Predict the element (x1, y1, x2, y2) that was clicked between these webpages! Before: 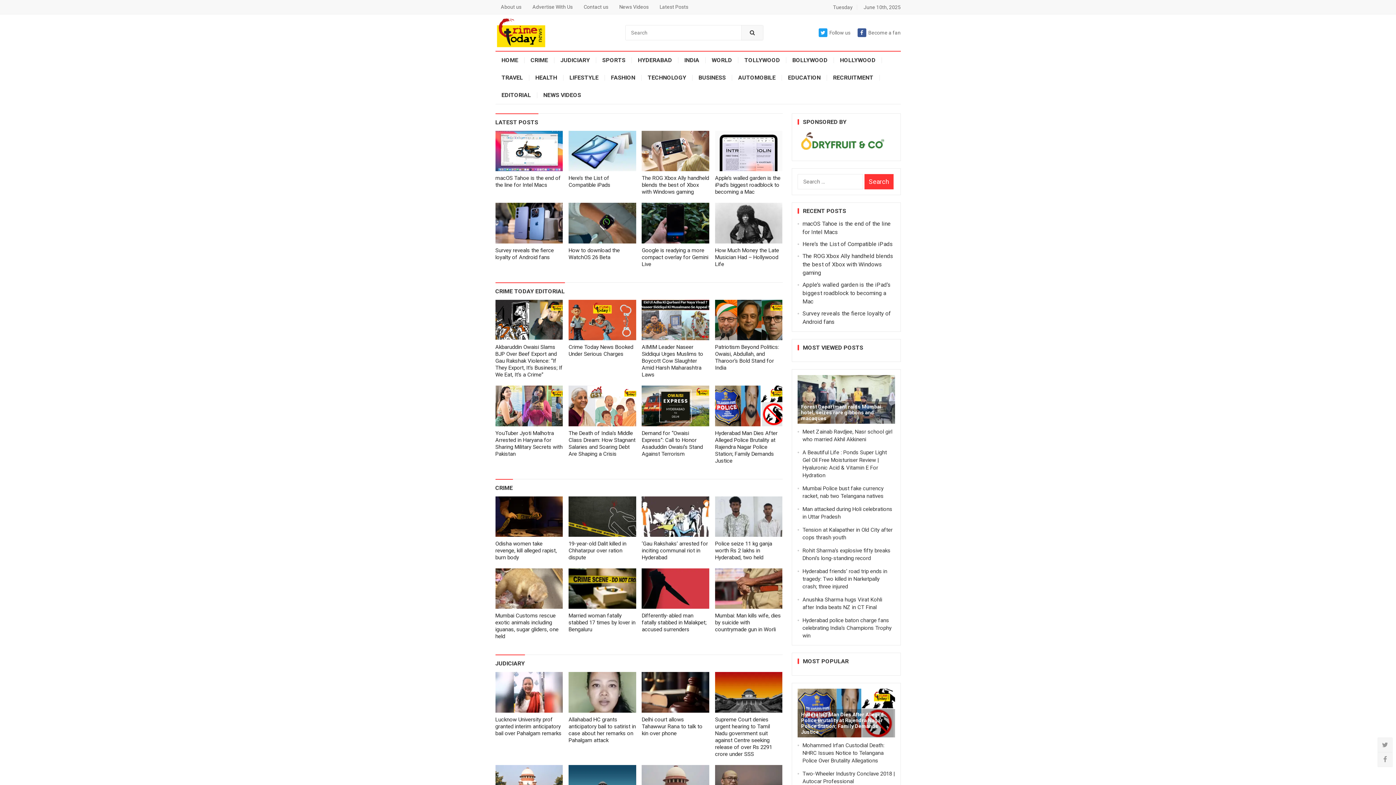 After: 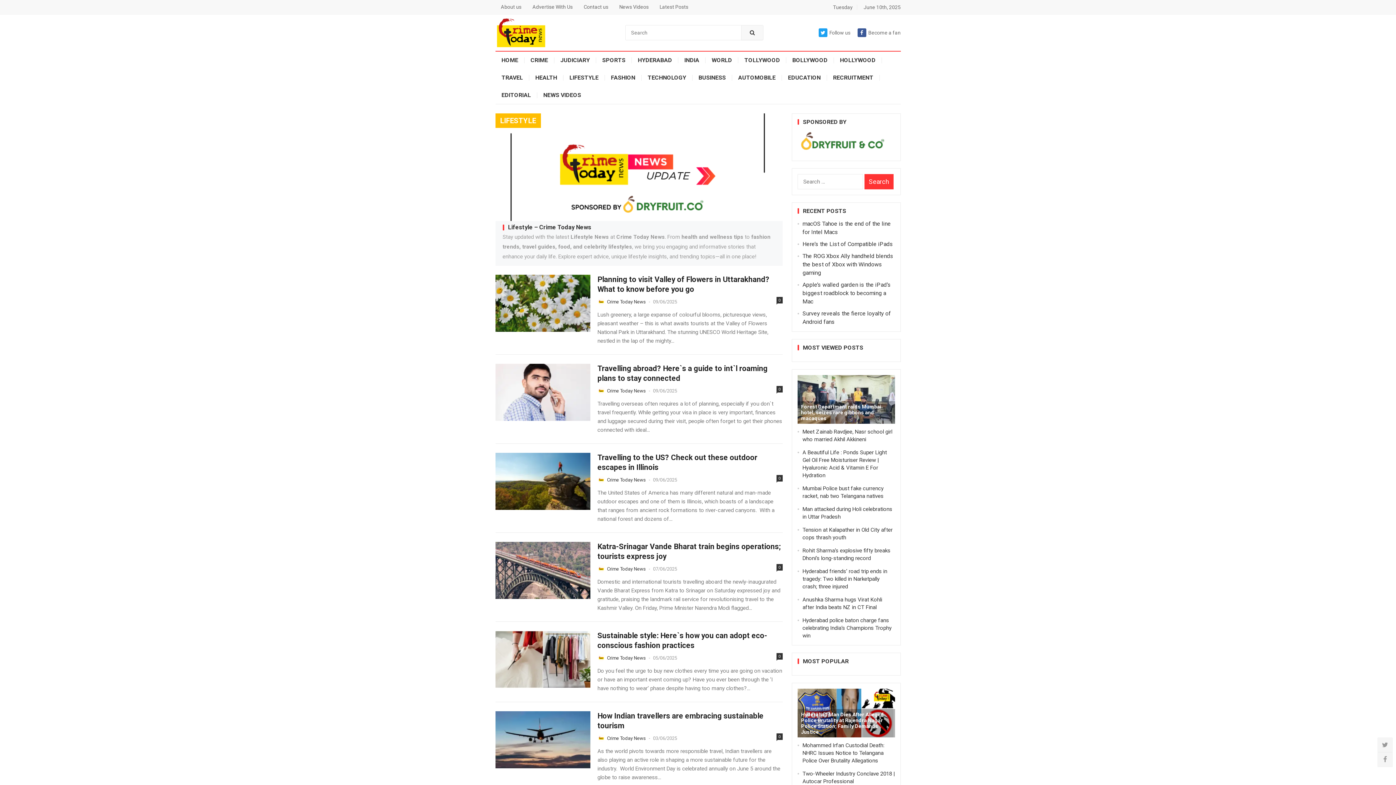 Action: bbox: (563, 69, 604, 86) label: LIFESTYLE